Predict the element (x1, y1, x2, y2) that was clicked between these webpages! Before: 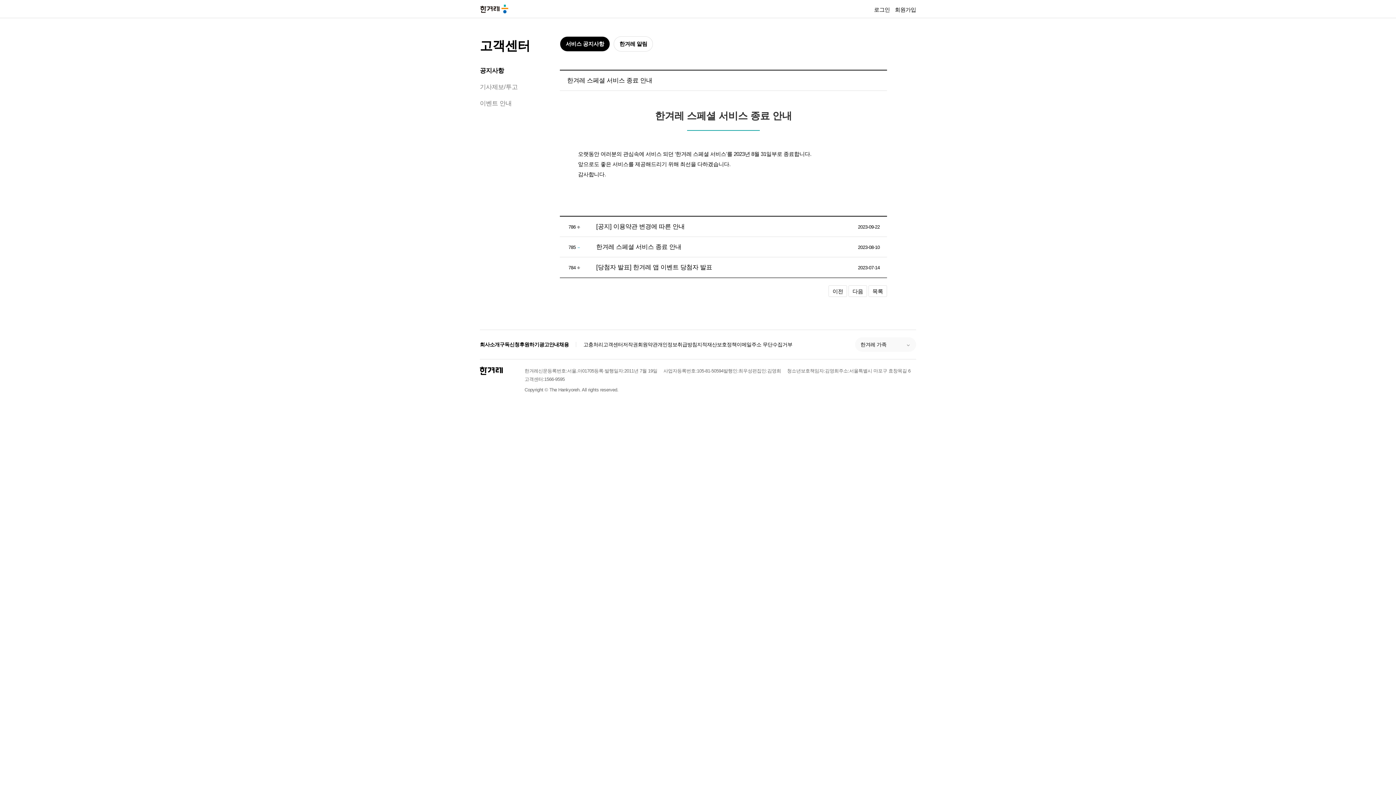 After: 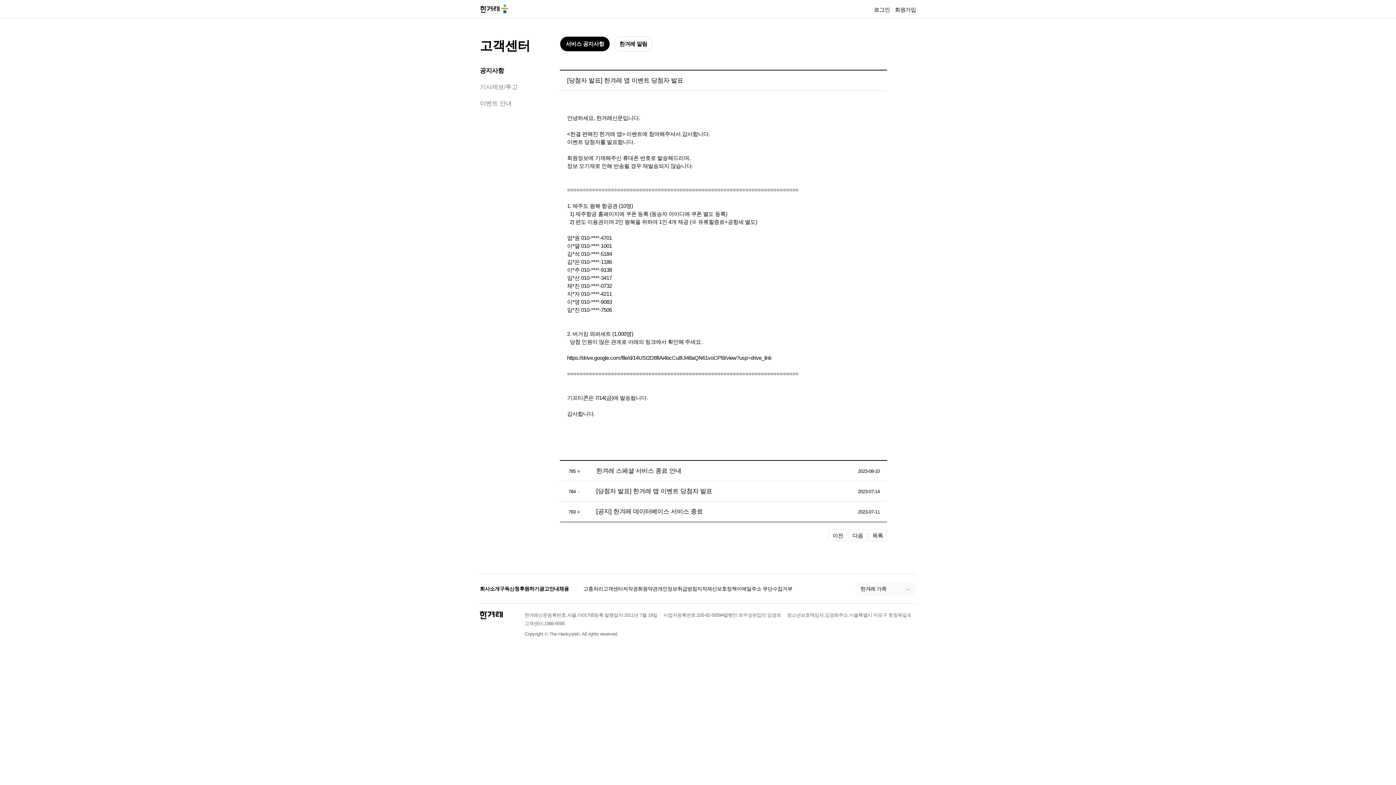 Action: label: [당첨자 발표] 한겨레 앱 이벤트 당첨자 발표 bbox: (596, 264, 712, 270)